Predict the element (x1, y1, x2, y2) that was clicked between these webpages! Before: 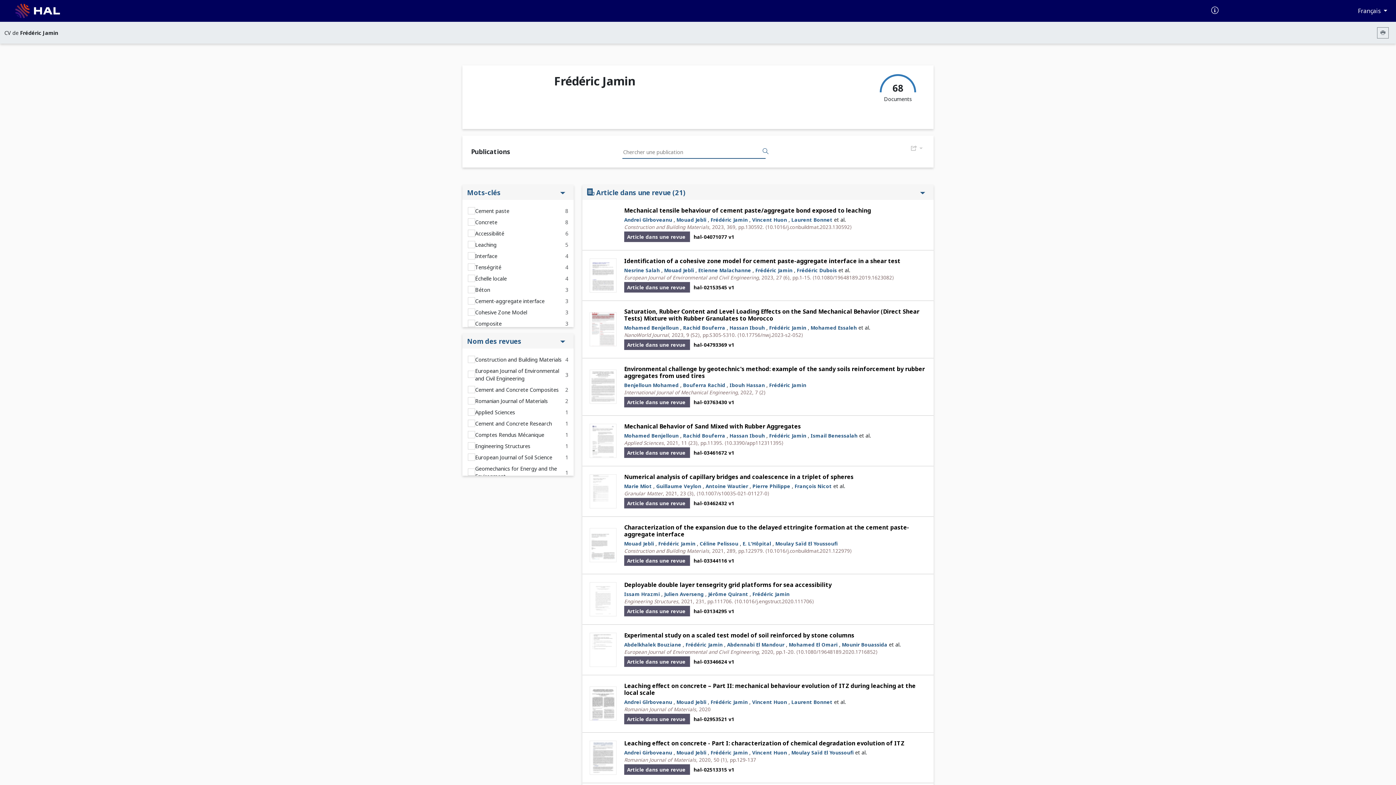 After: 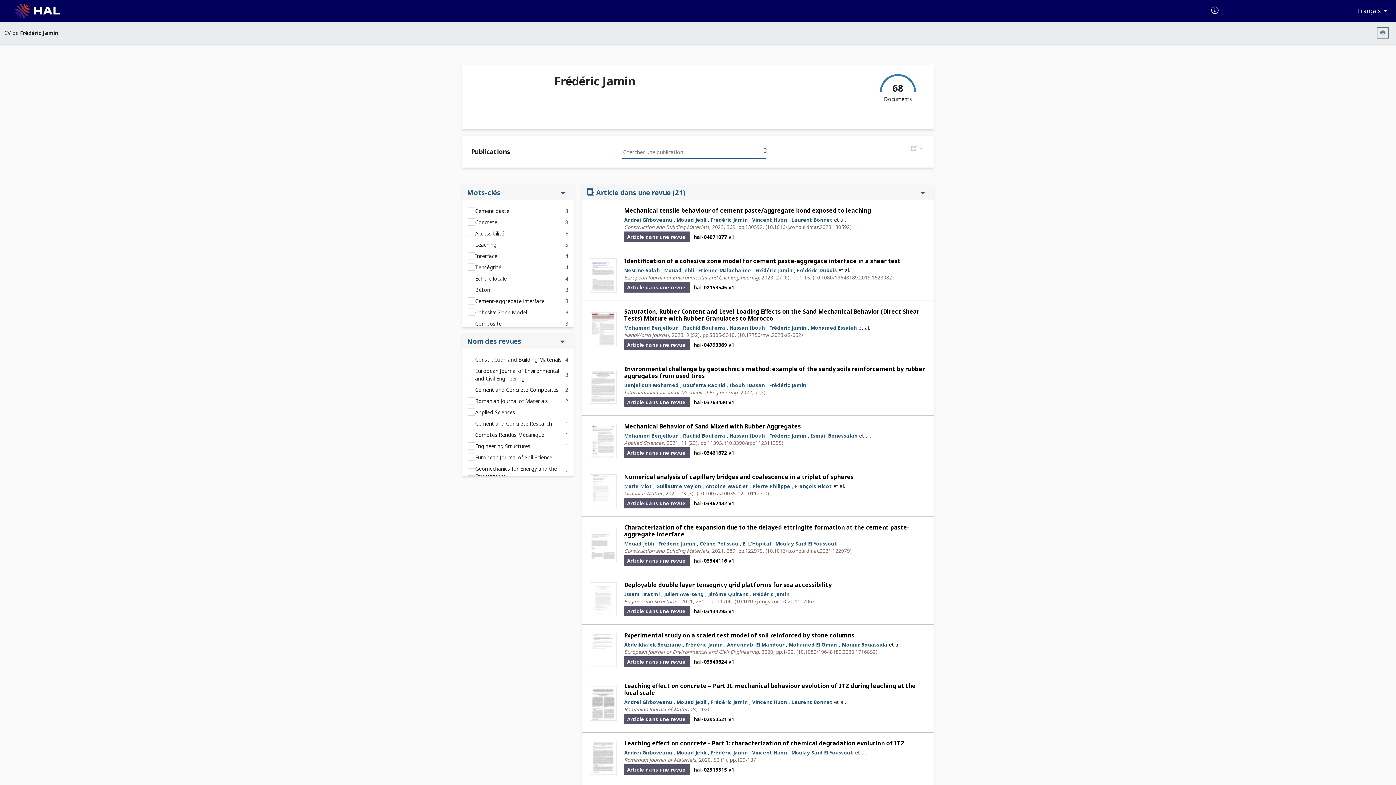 Action: bbox: (683, 324, 725, 331) label: Rachid Bouferra